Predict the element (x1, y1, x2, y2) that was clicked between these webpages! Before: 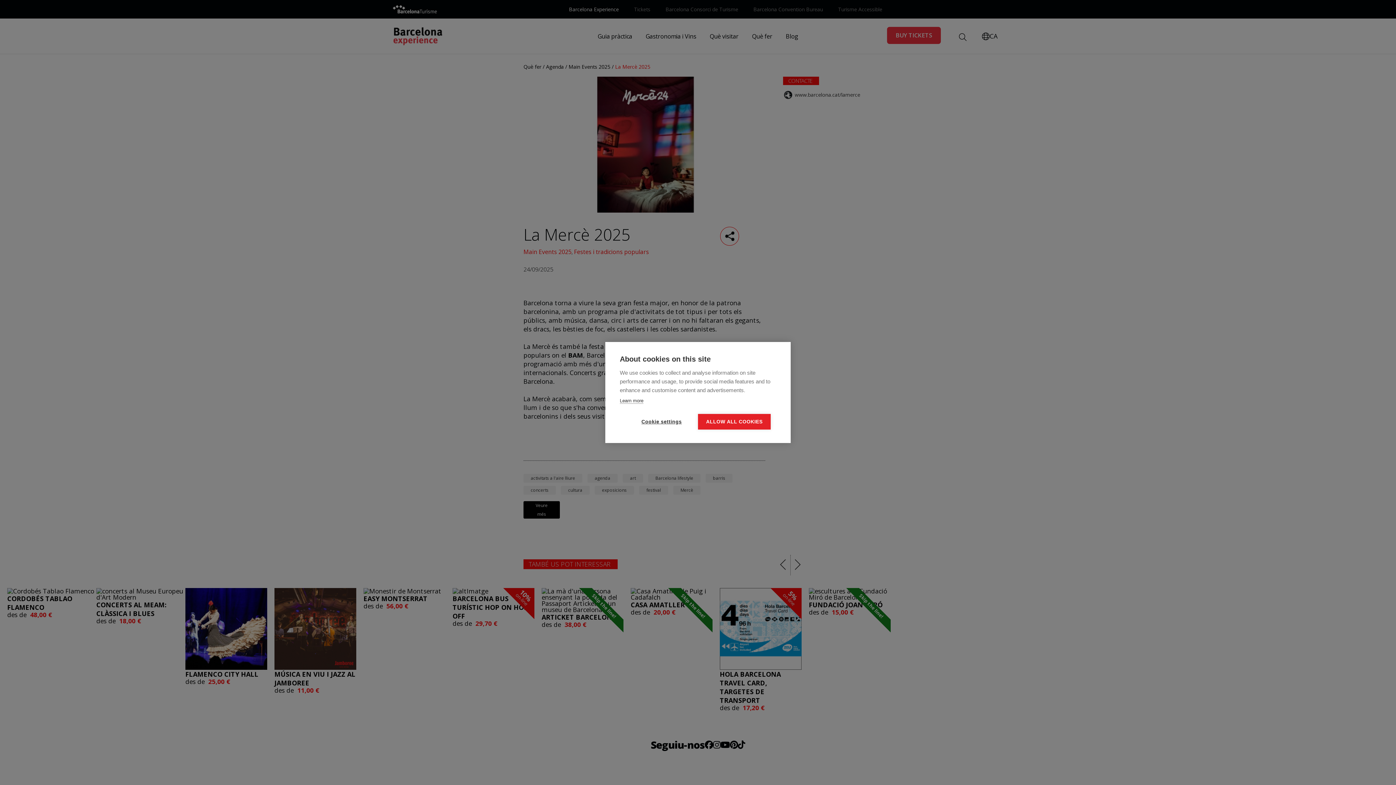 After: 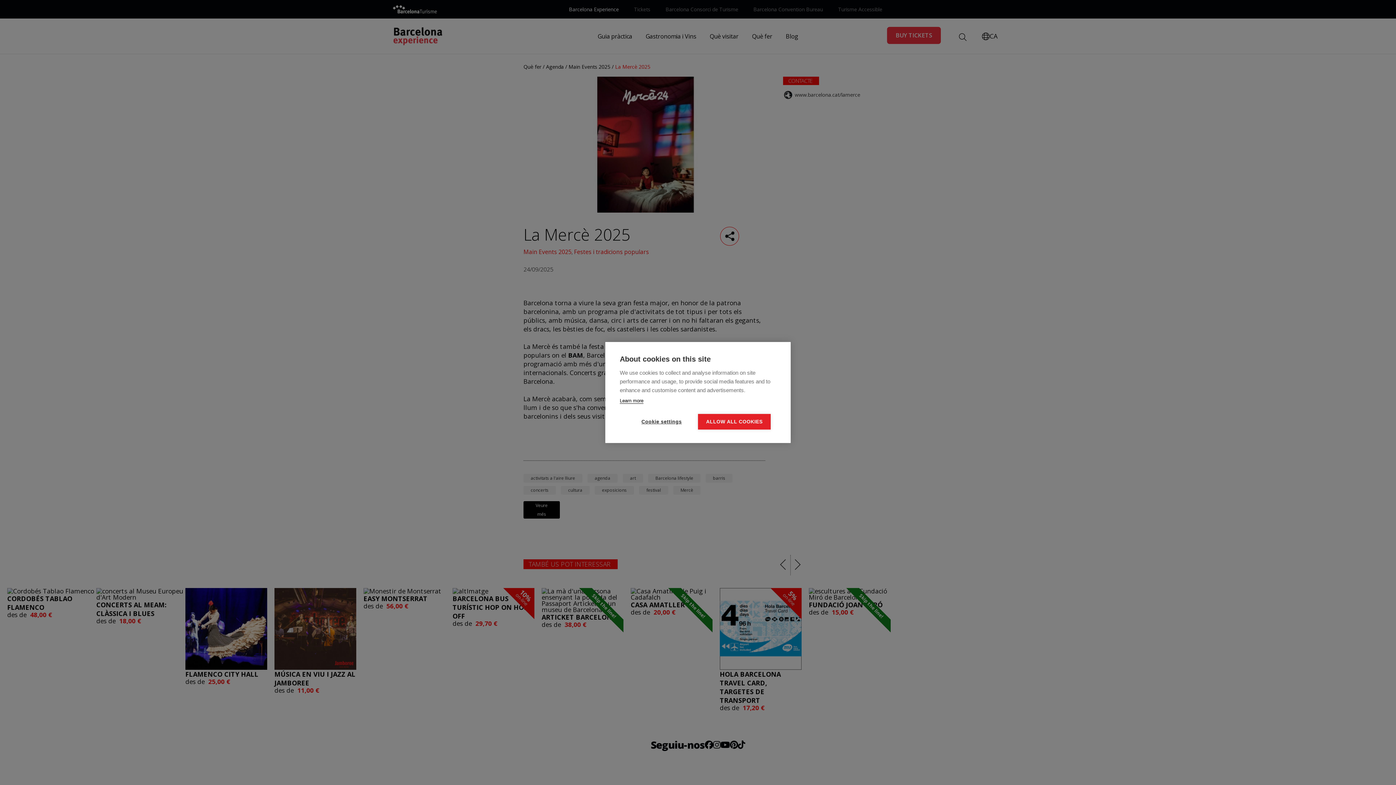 Action: label: Learn more bbox: (620, 398, 643, 404)